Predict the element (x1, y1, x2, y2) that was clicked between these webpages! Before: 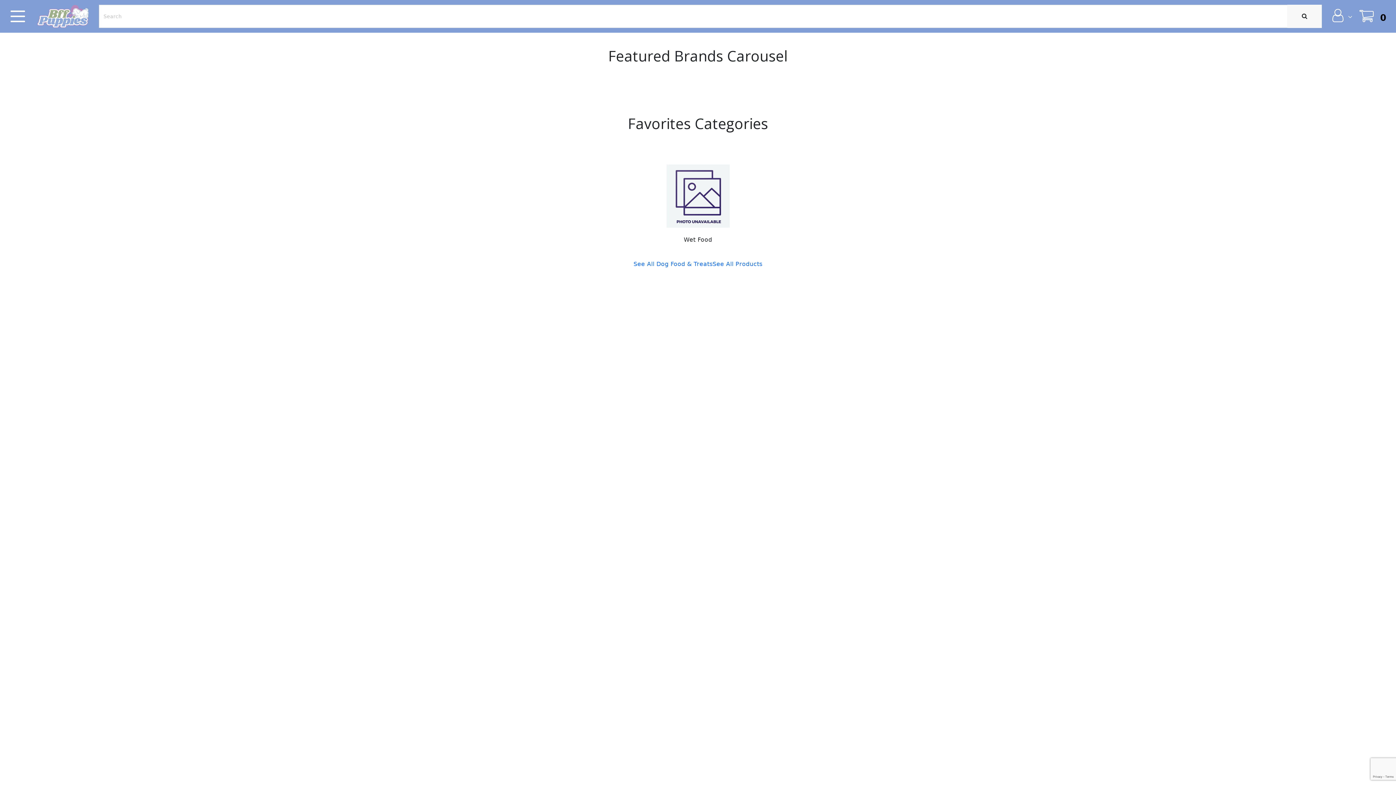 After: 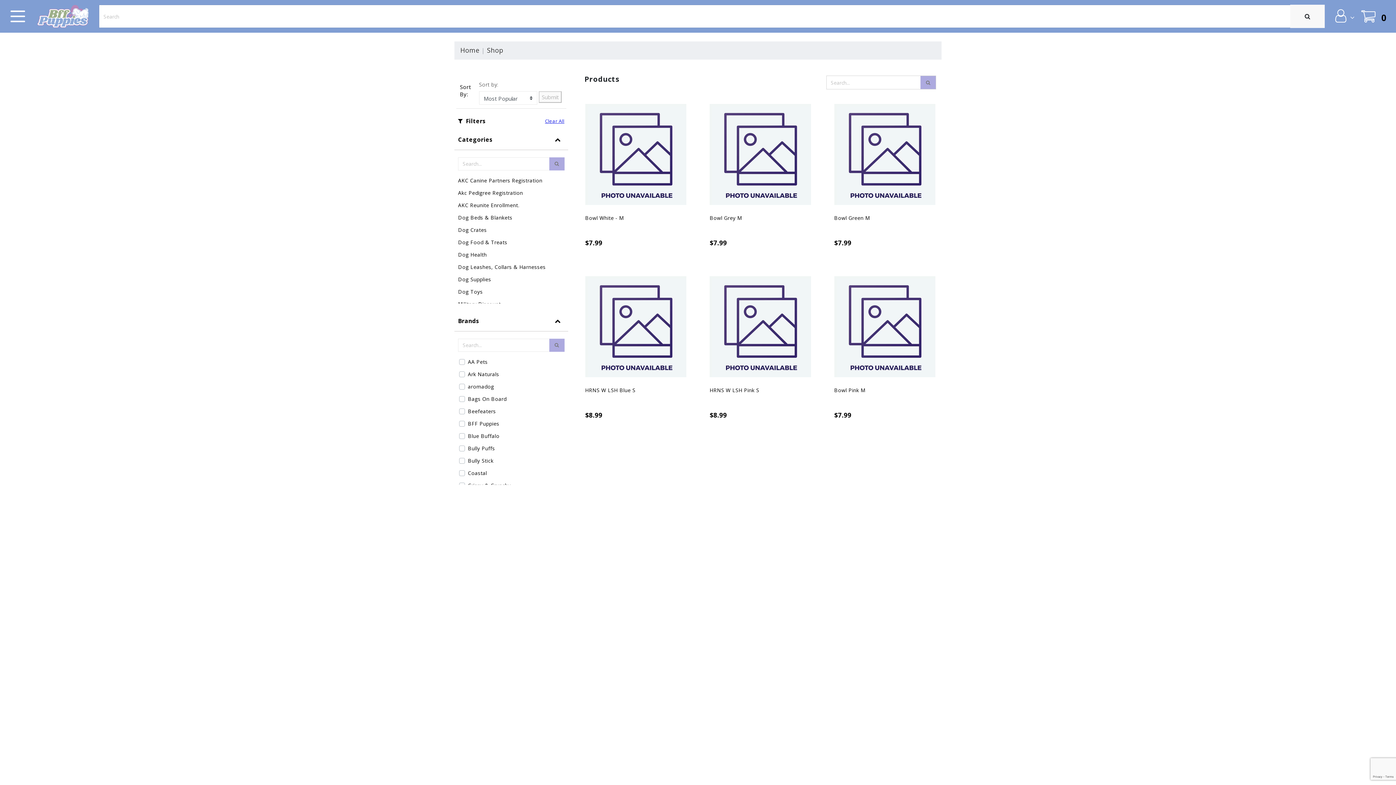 Action: bbox: (1287, 4, 1322, 28)